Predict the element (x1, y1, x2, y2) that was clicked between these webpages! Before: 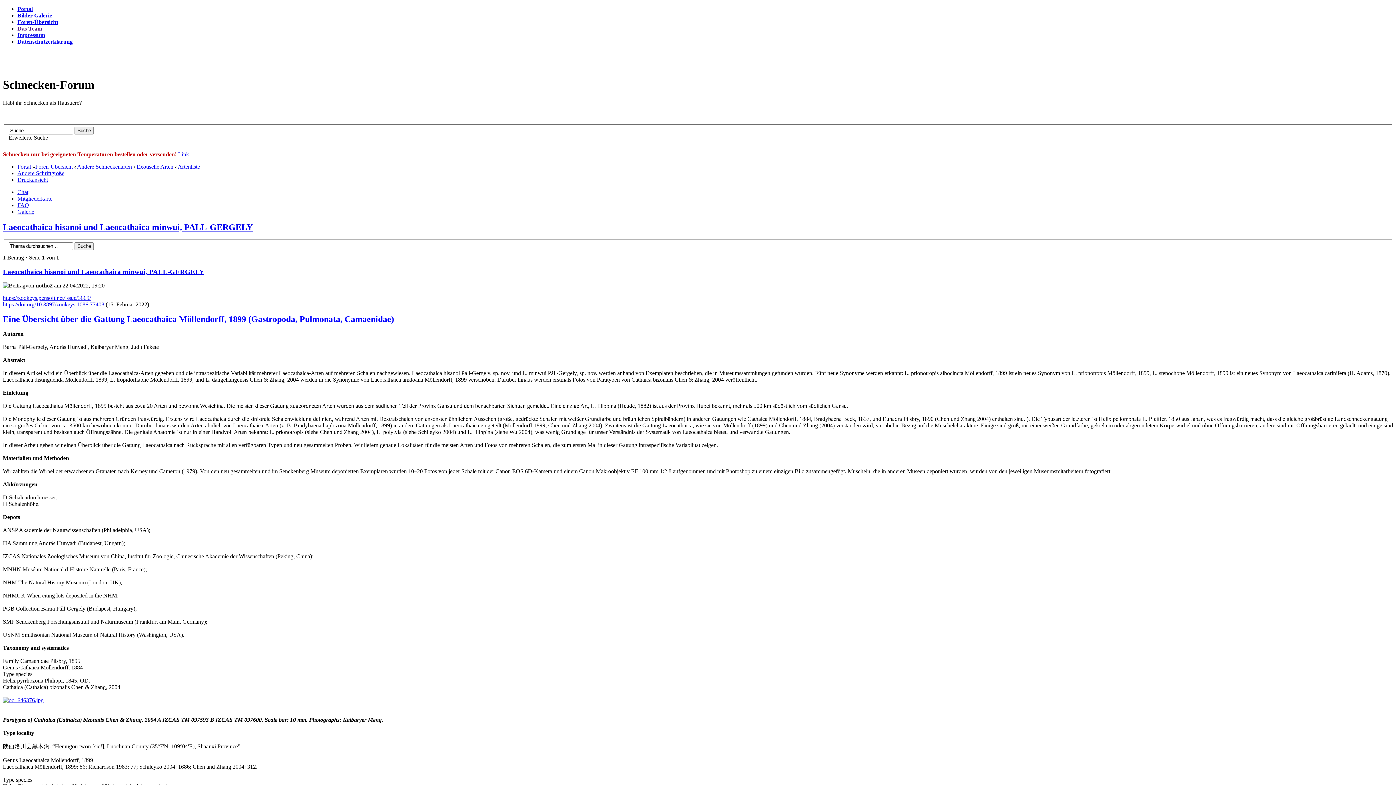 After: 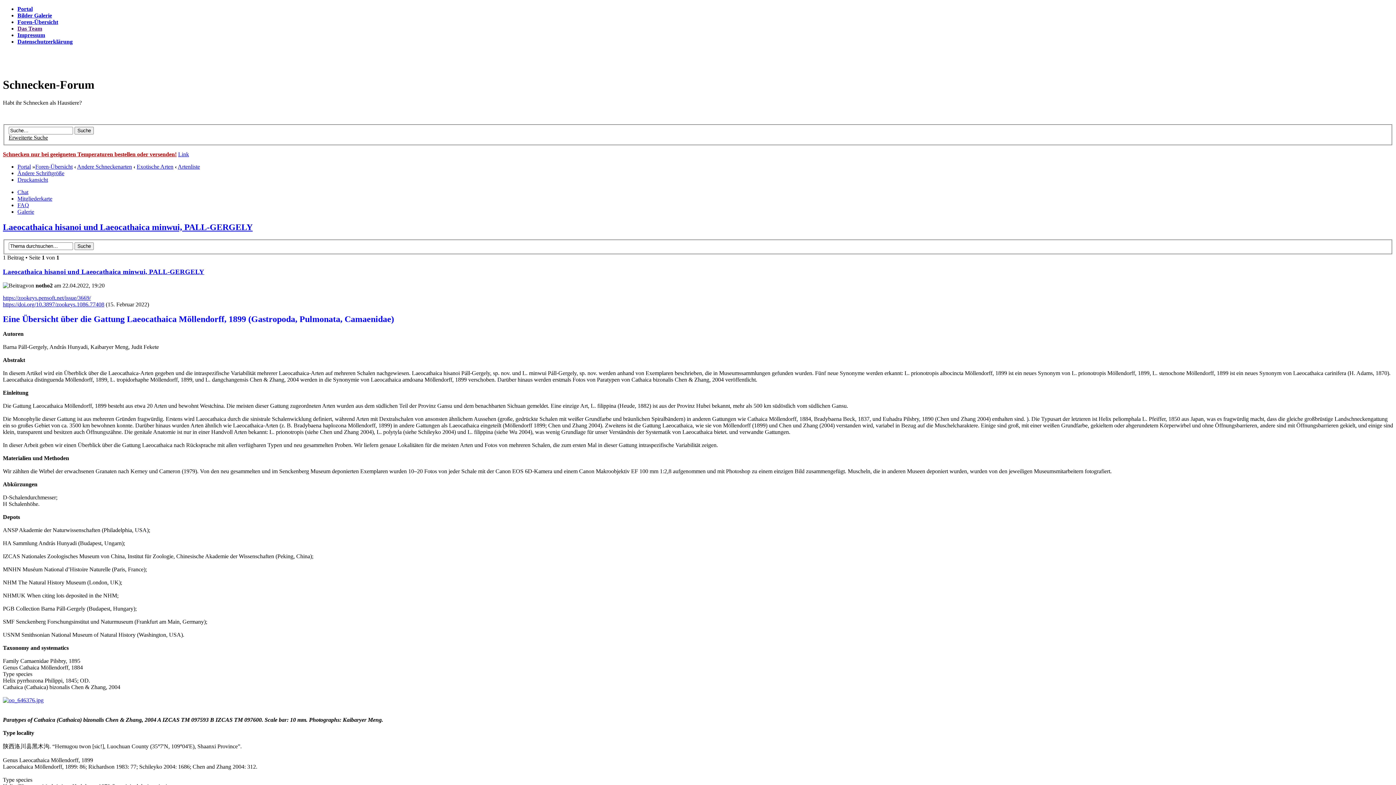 Action: bbox: (17, 189, 28, 195) label: Chat